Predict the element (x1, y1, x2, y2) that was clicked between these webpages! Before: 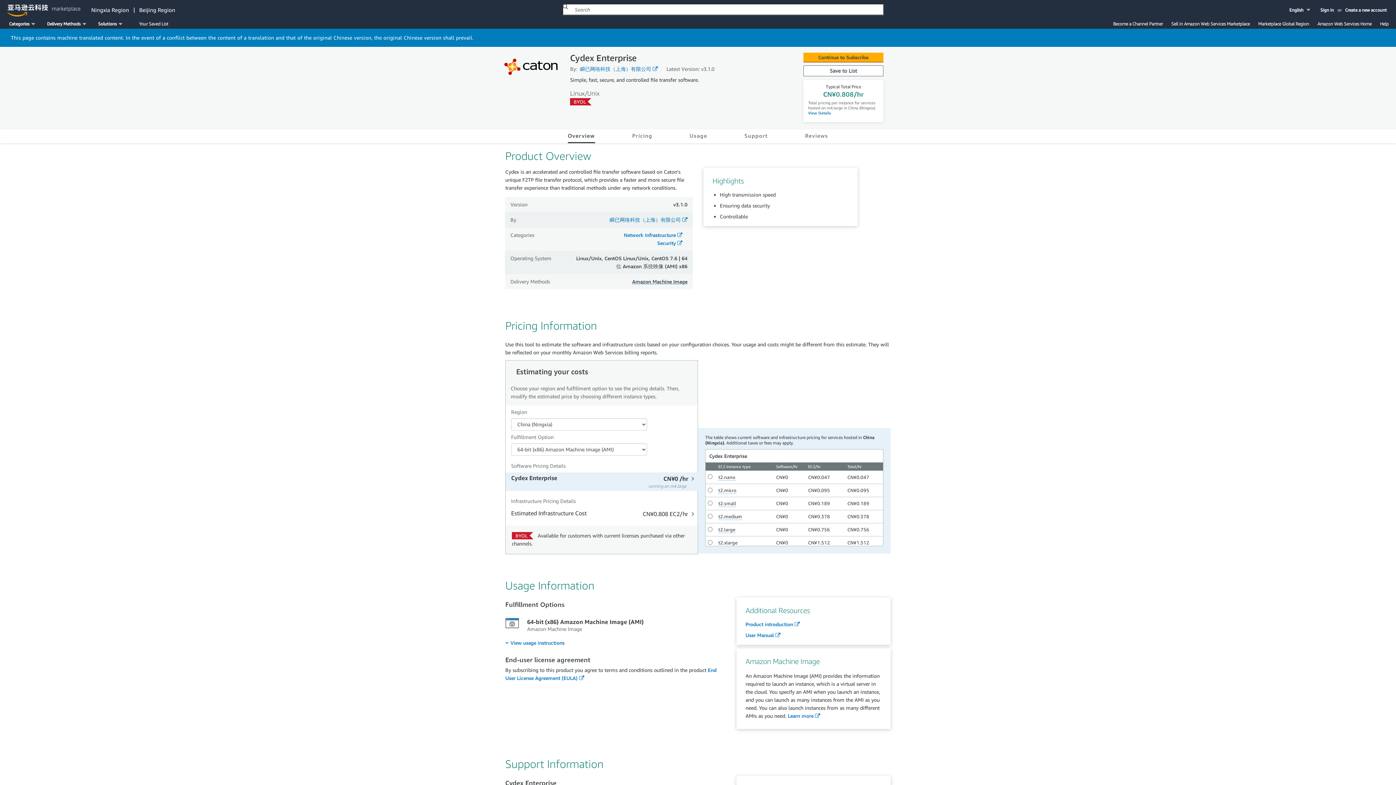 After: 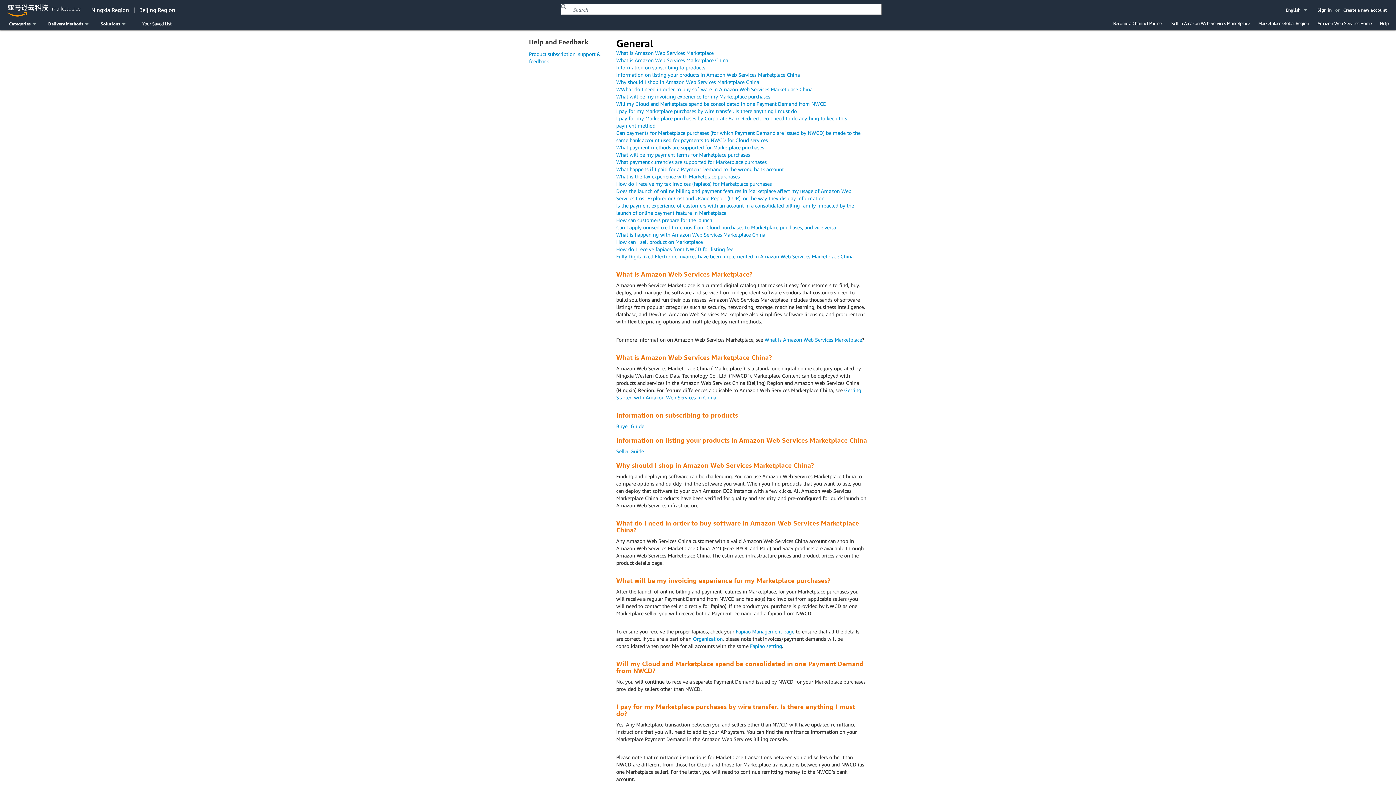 Action: bbox: (1380, 20, 1389, 26) label: Help